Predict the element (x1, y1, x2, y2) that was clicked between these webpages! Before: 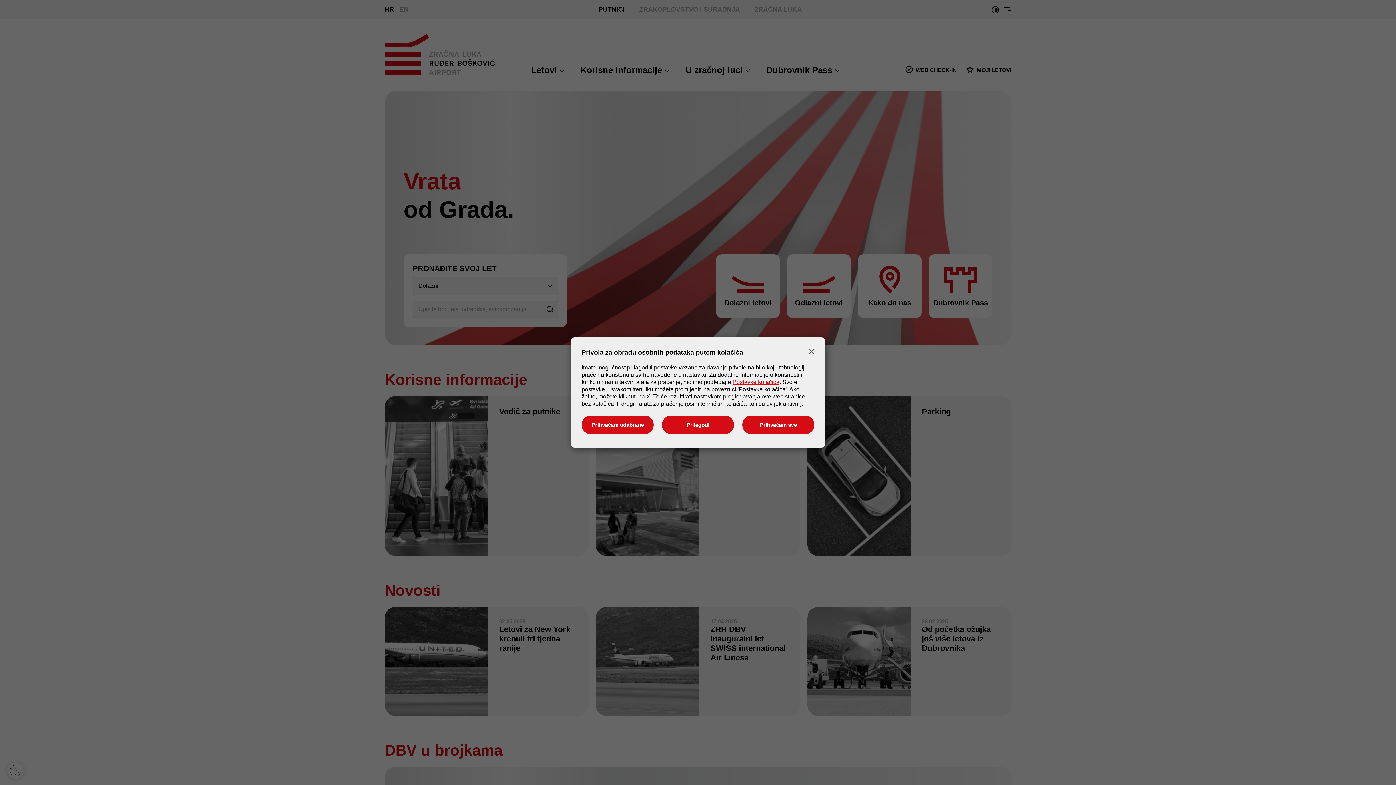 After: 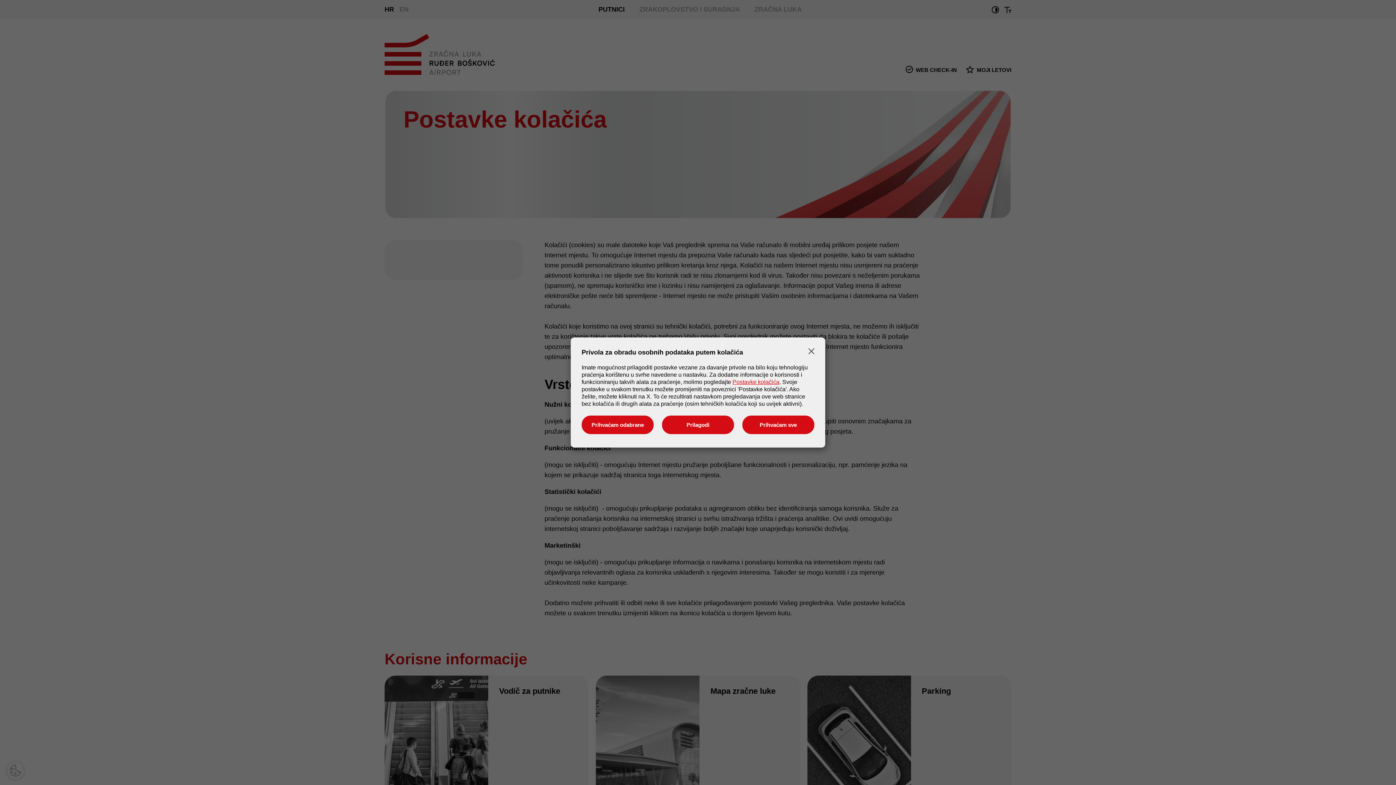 Action: bbox: (732, 379, 779, 385) label: Postavke kolačića